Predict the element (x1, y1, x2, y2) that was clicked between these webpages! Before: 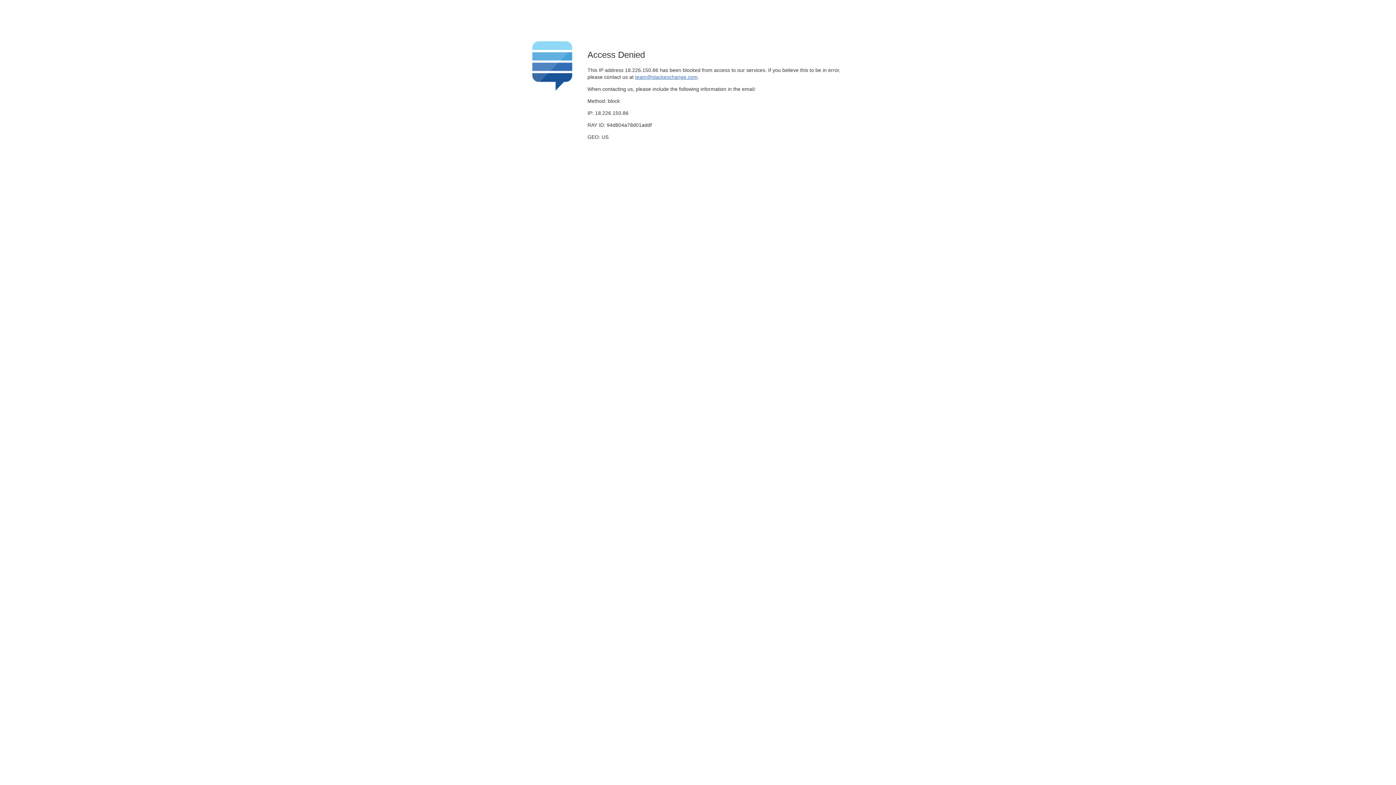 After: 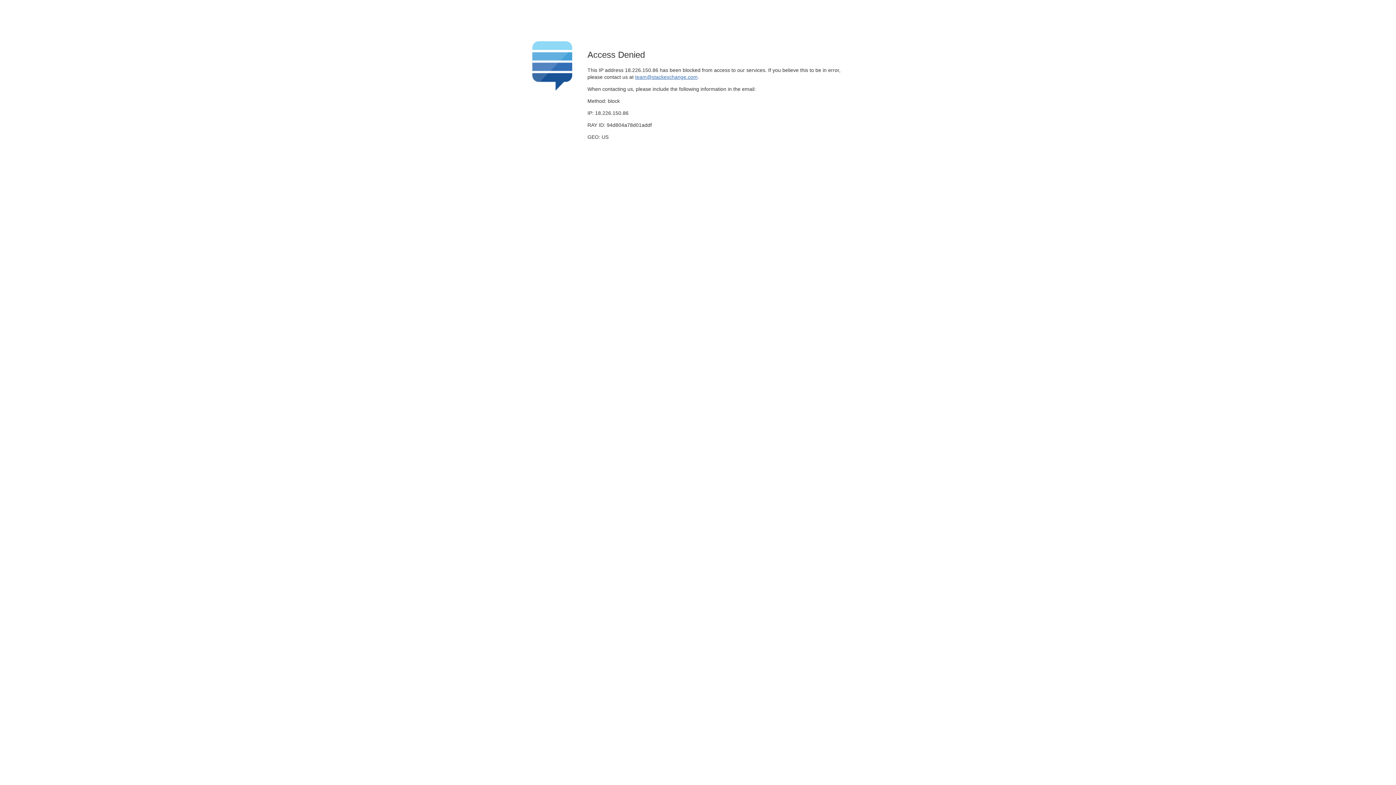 Action: label: team@stackexchange.com bbox: (635, 74, 697, 79)